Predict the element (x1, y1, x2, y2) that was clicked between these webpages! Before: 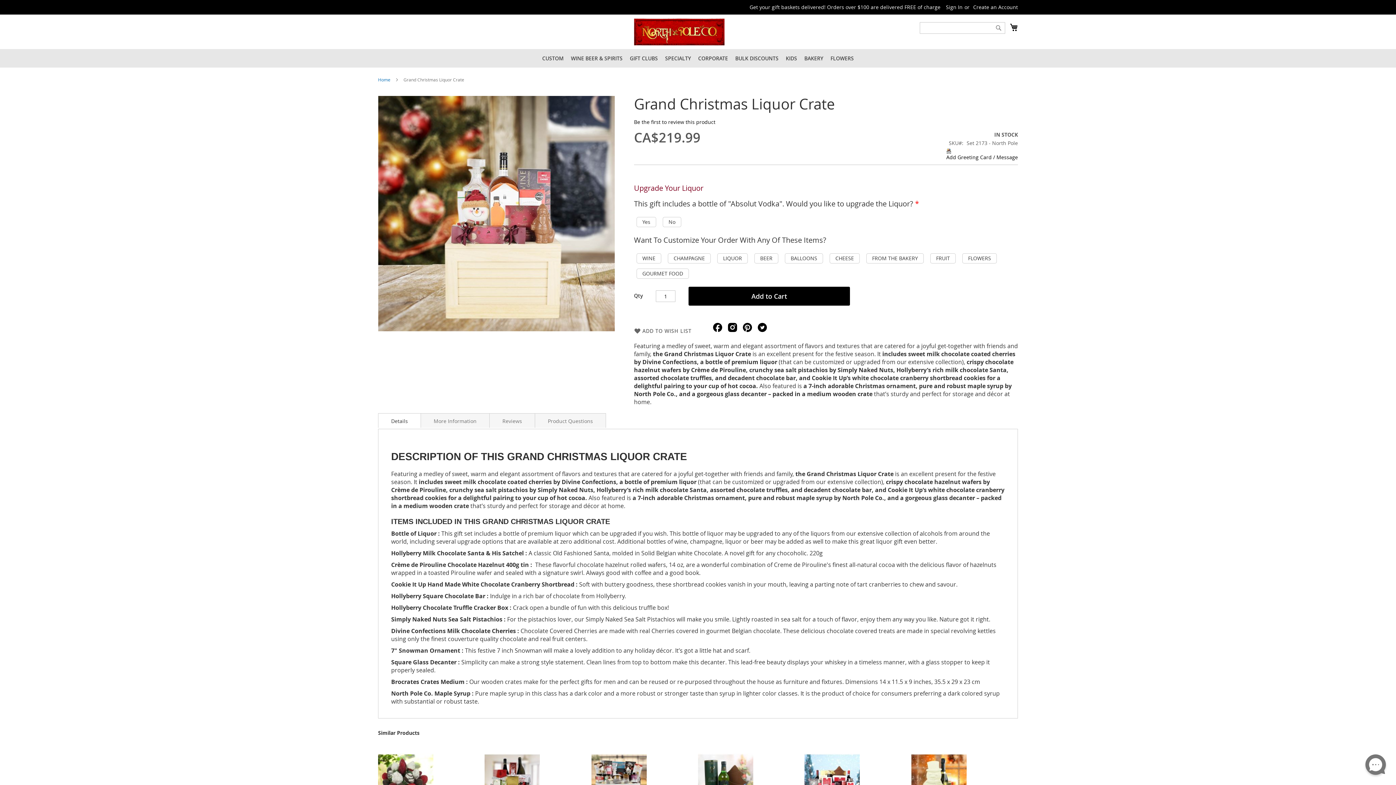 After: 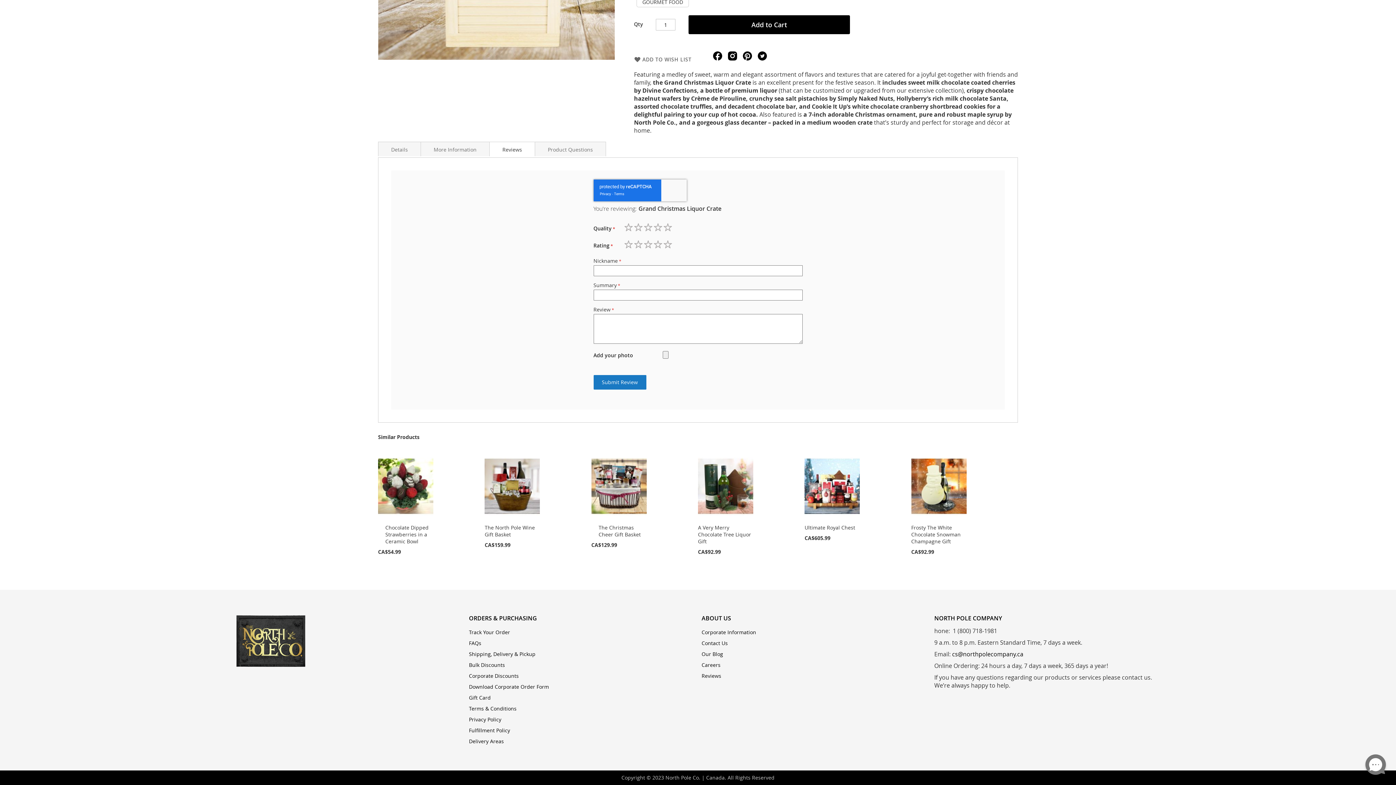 Action: bbox: (634, 118, 715, 125) label: Be the first to review this product